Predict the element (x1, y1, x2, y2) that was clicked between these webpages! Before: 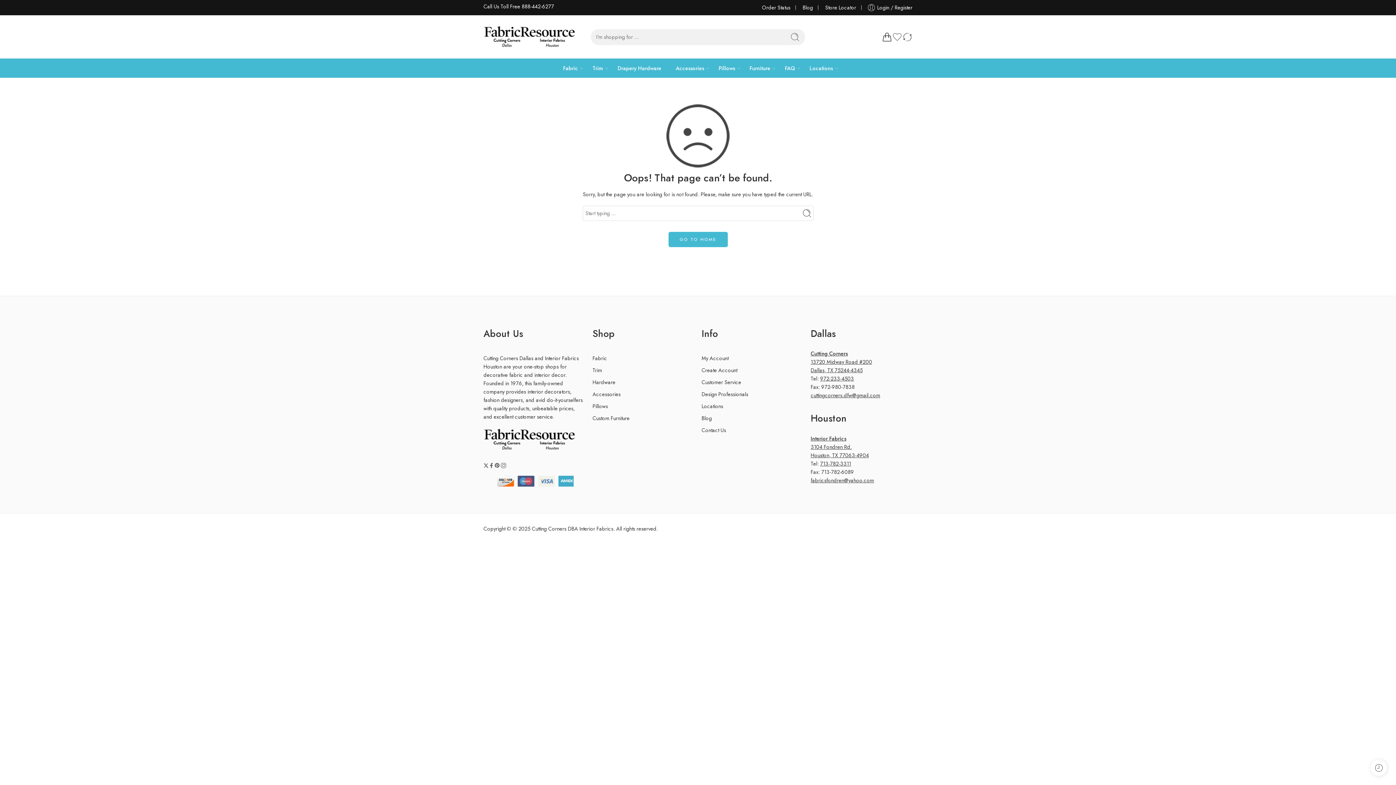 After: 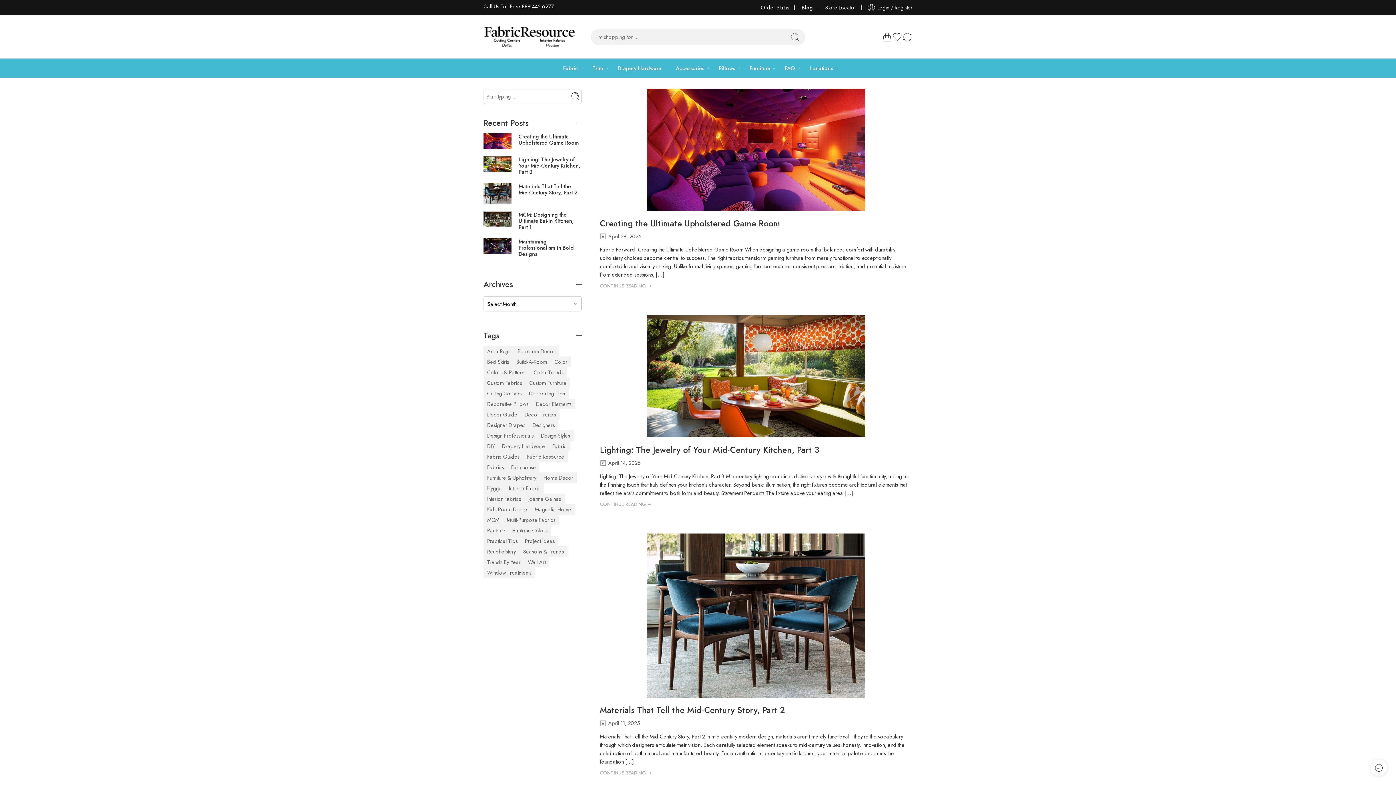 Action: bbox: (802, 0, 813, 14) label: Blog